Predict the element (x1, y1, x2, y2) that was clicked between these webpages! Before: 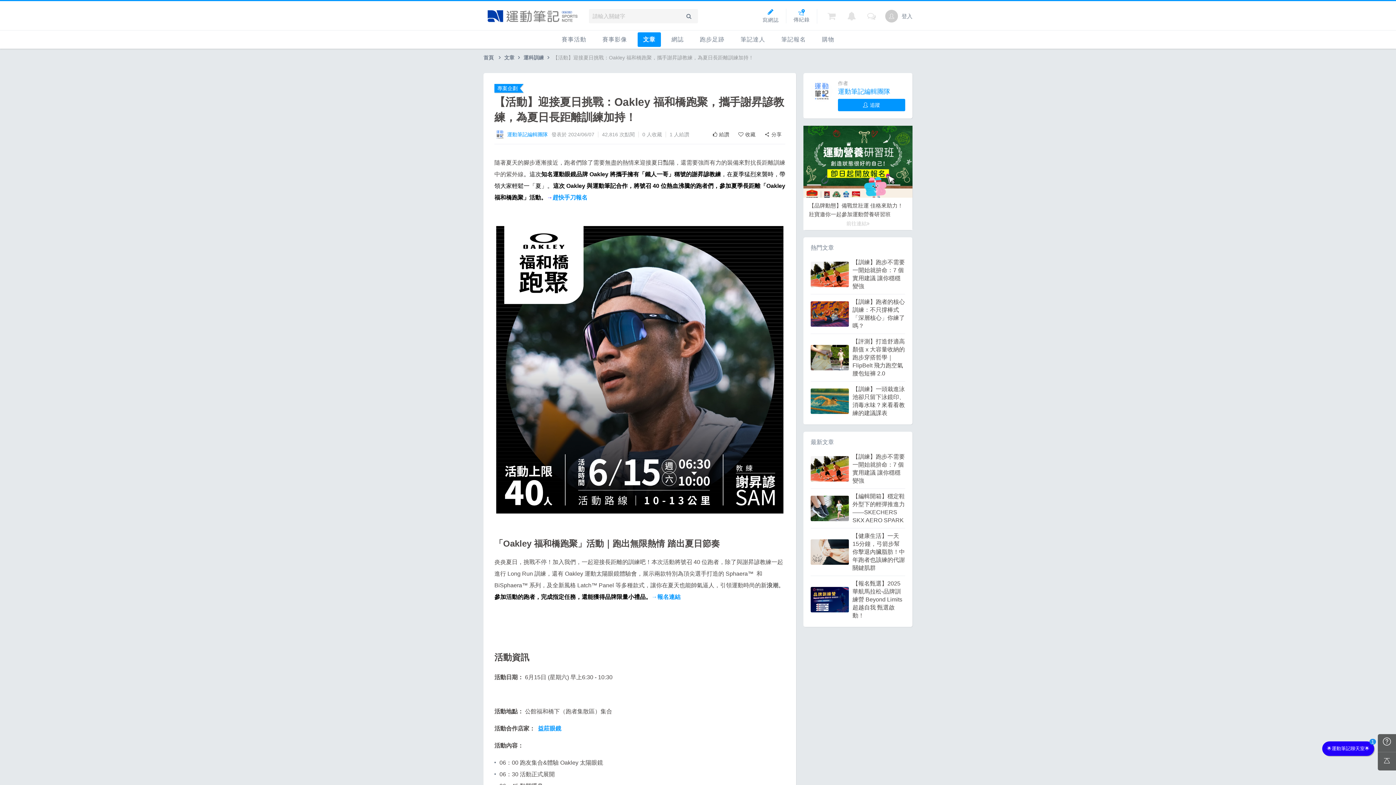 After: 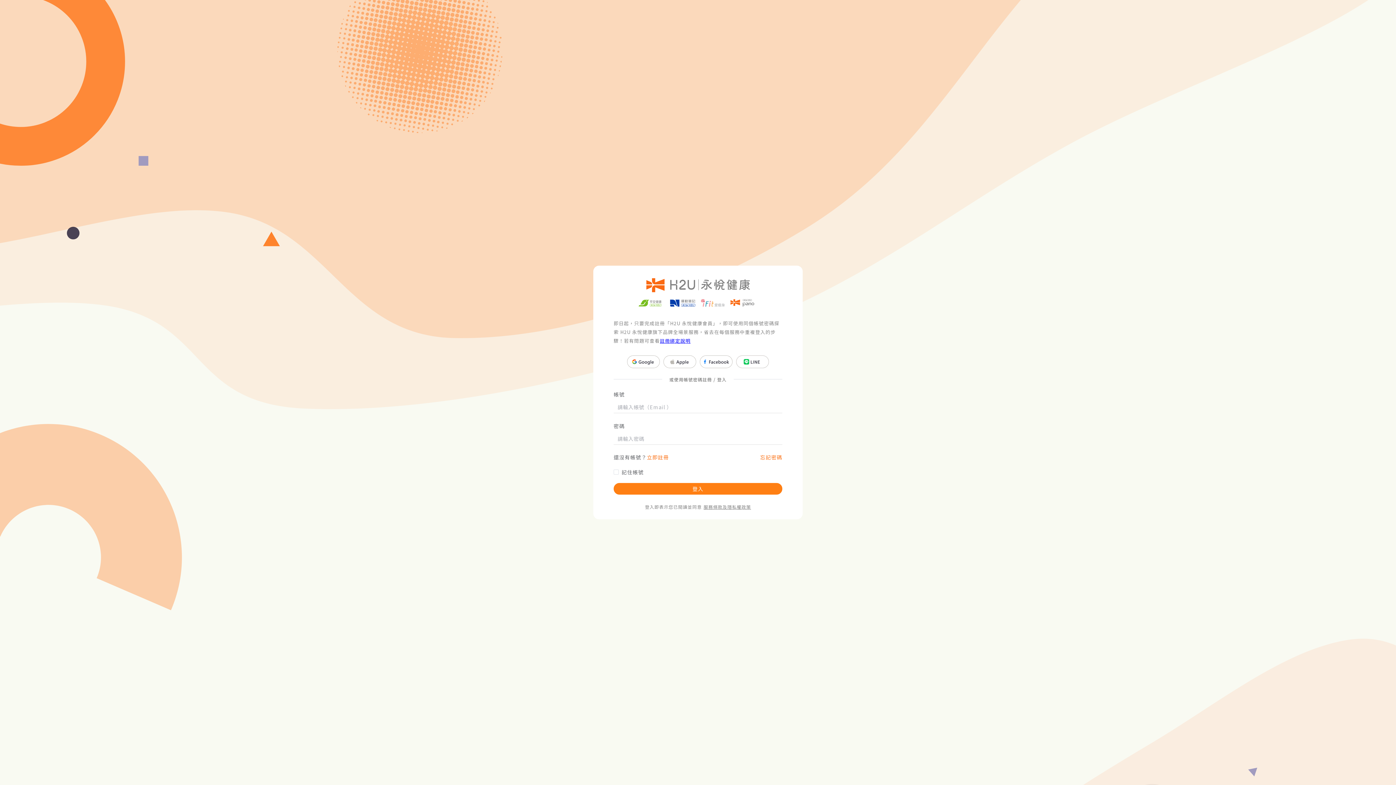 Action: bbox: (845, 9, 858, 22)